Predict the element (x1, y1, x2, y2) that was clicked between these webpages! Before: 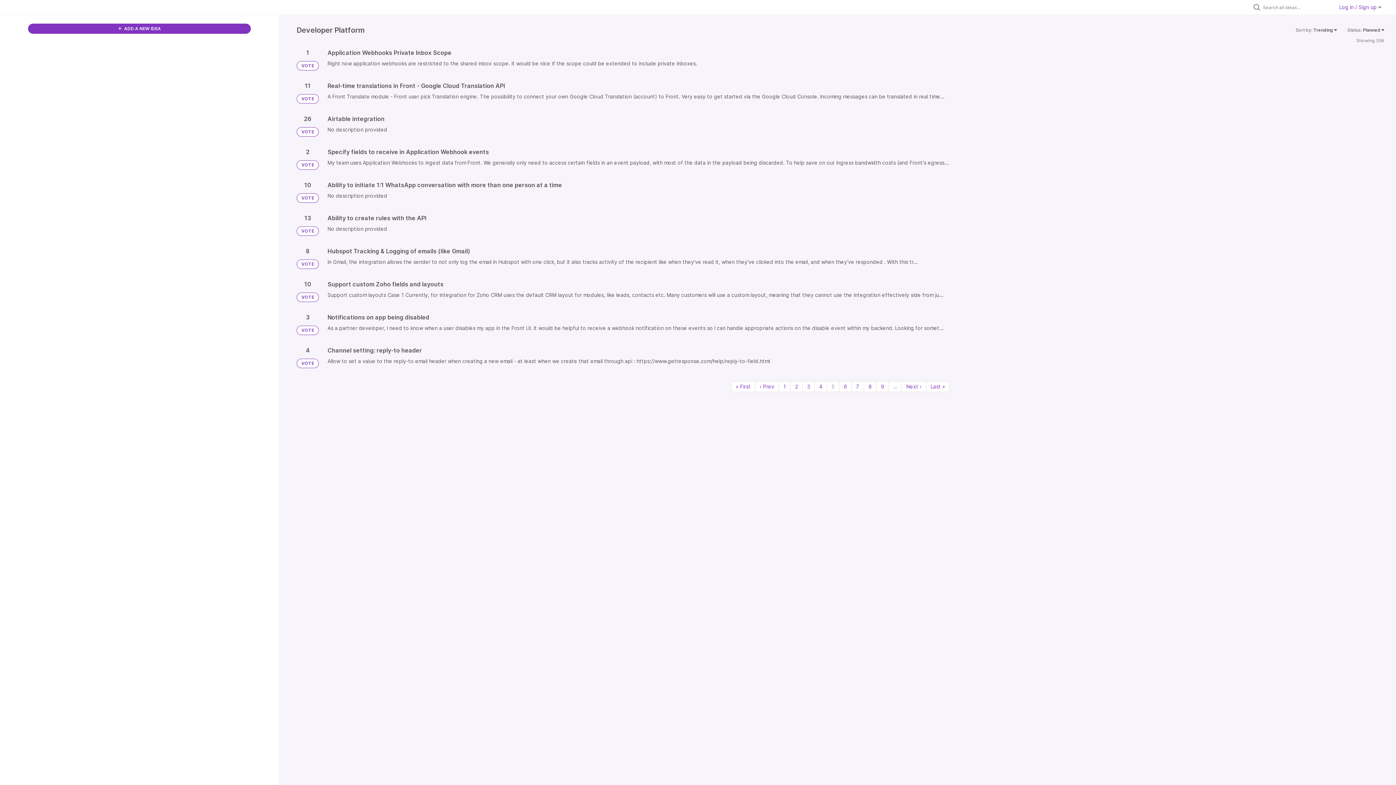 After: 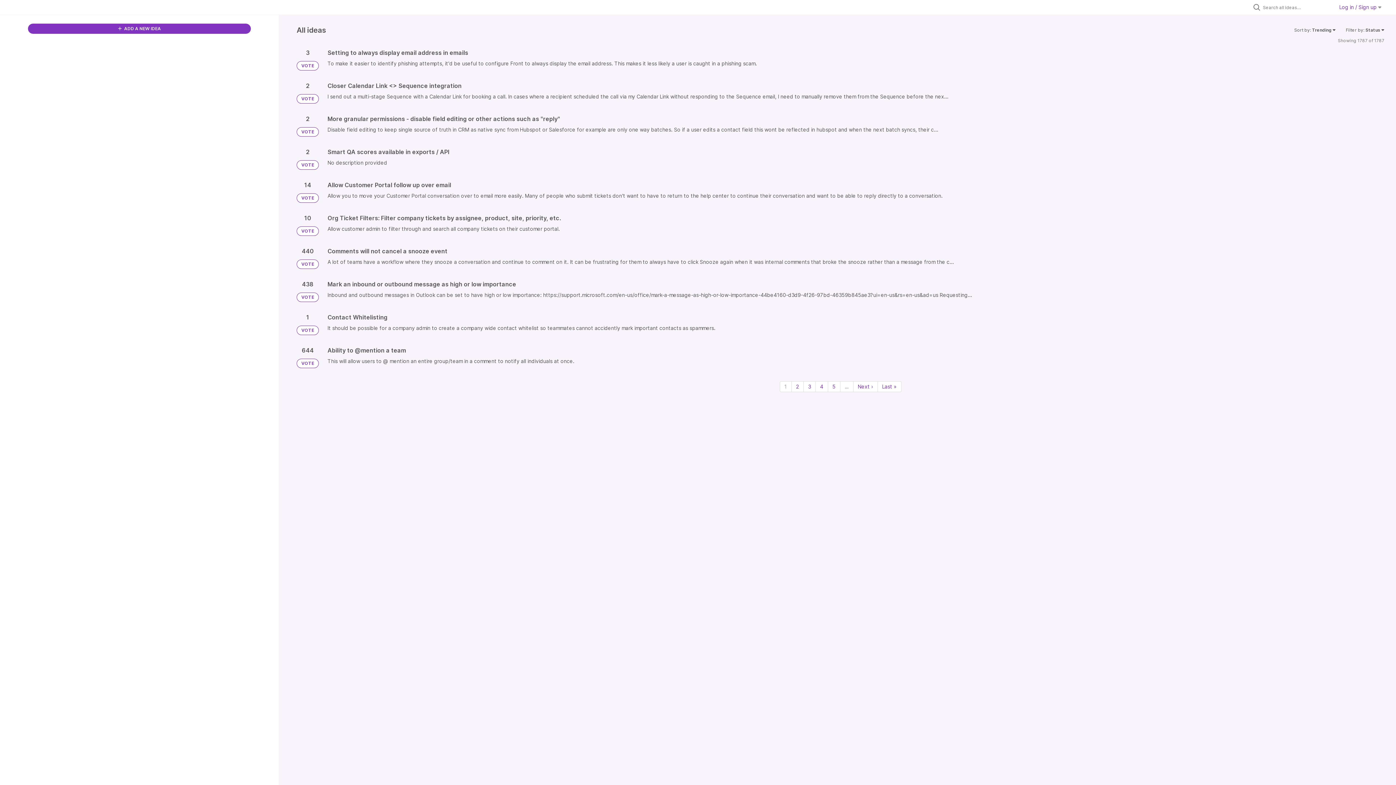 Action: label: VOTE bbox: (296, 358, 318, 368)